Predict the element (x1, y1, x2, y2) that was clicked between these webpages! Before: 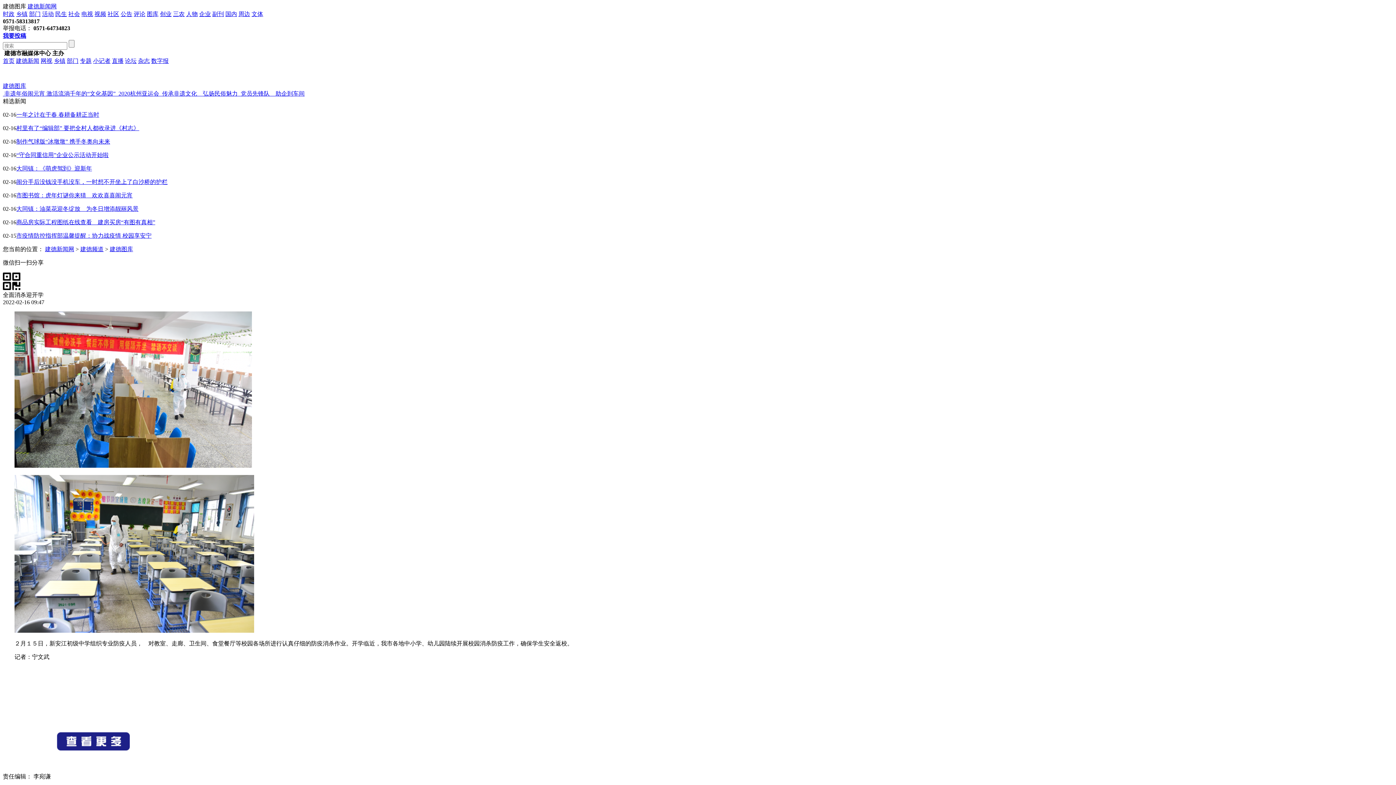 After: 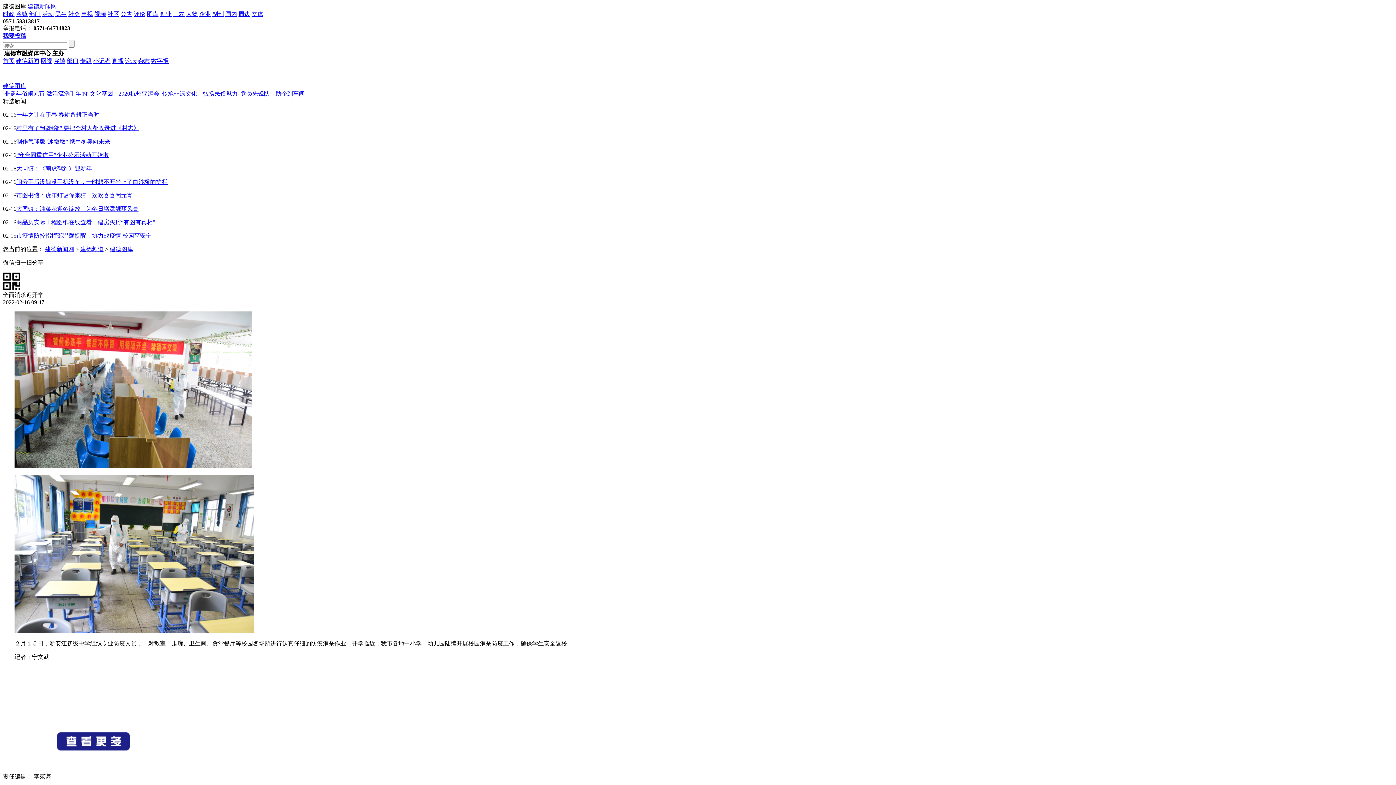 Action: label: 论坛 bbox: (125, 57, 136, 64)